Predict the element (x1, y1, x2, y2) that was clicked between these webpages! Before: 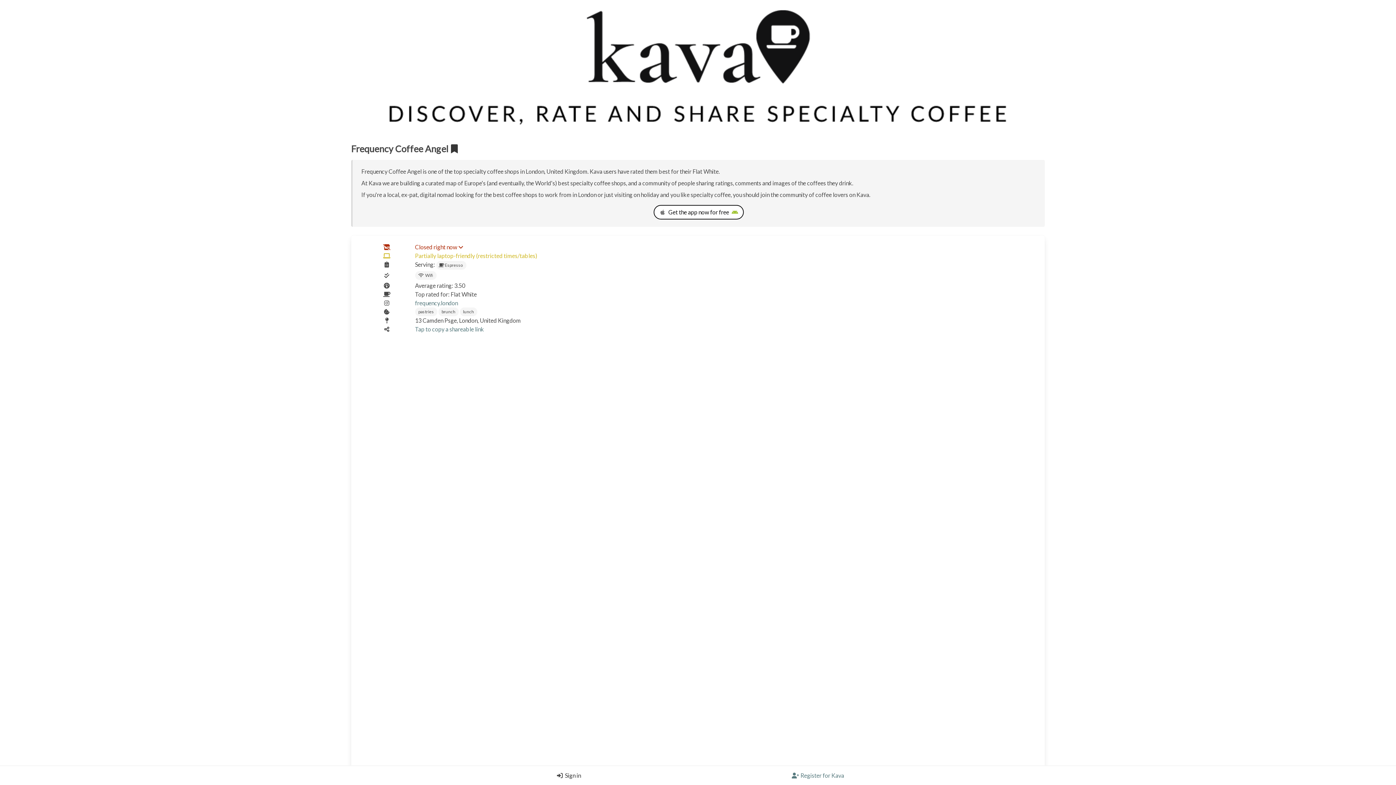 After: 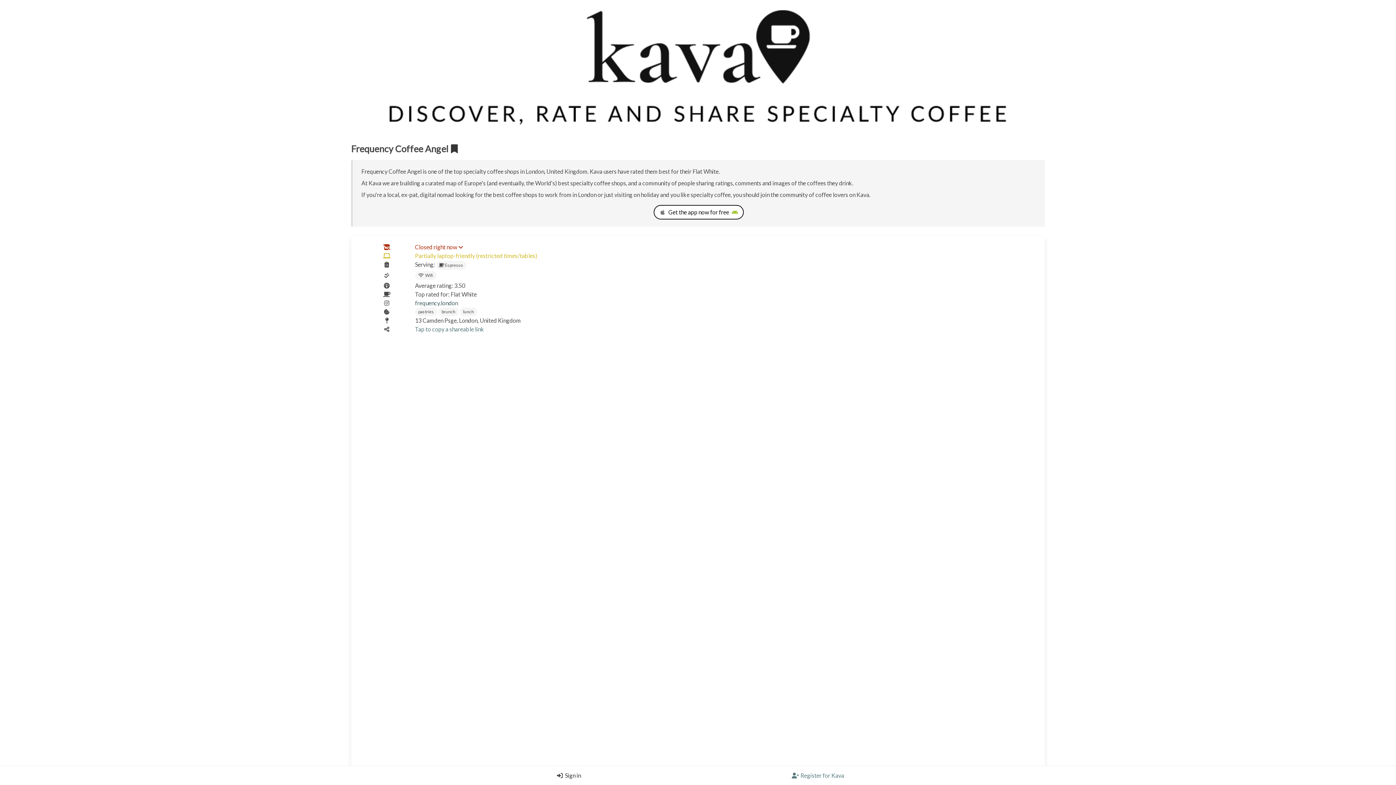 Action: label: Link to the venue's Instagram bbox: (415, 299, 458, 306)